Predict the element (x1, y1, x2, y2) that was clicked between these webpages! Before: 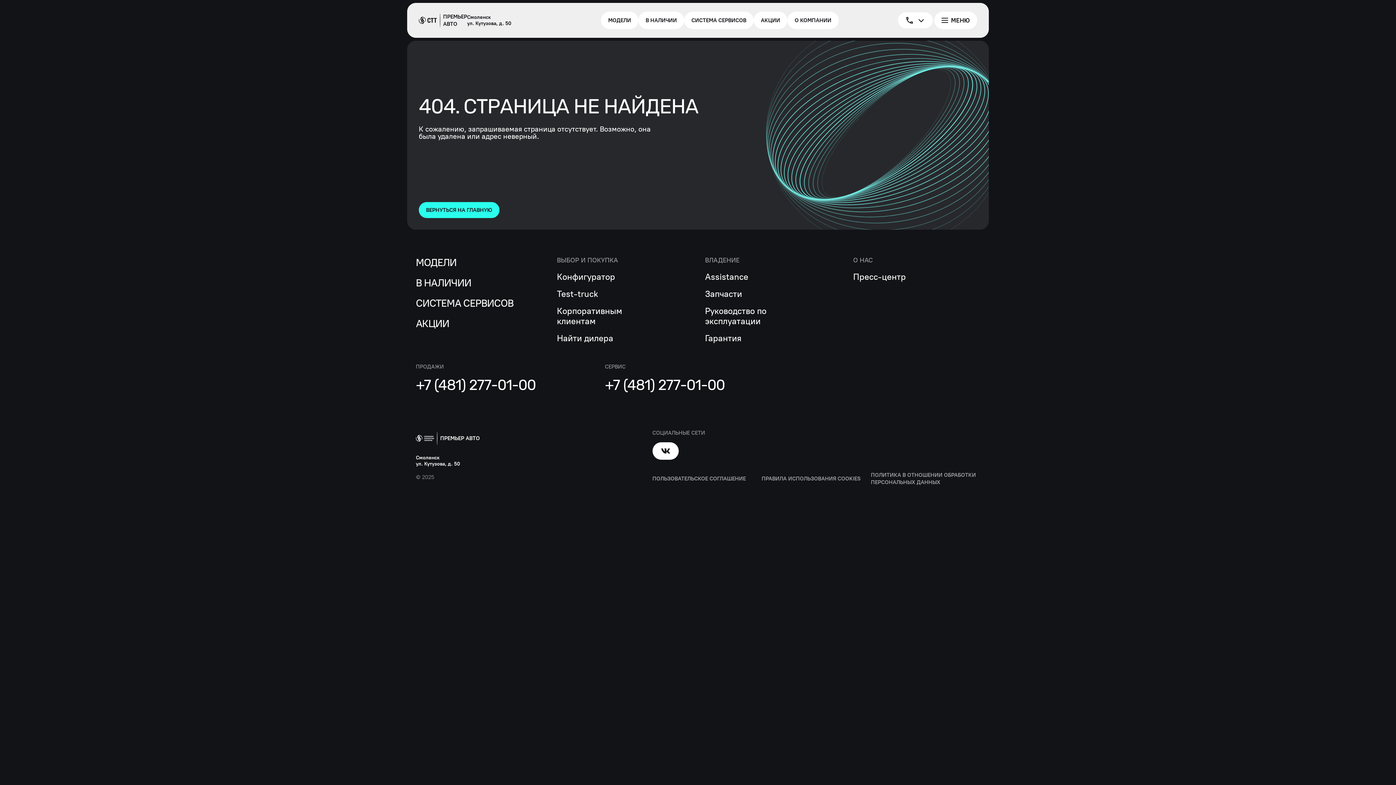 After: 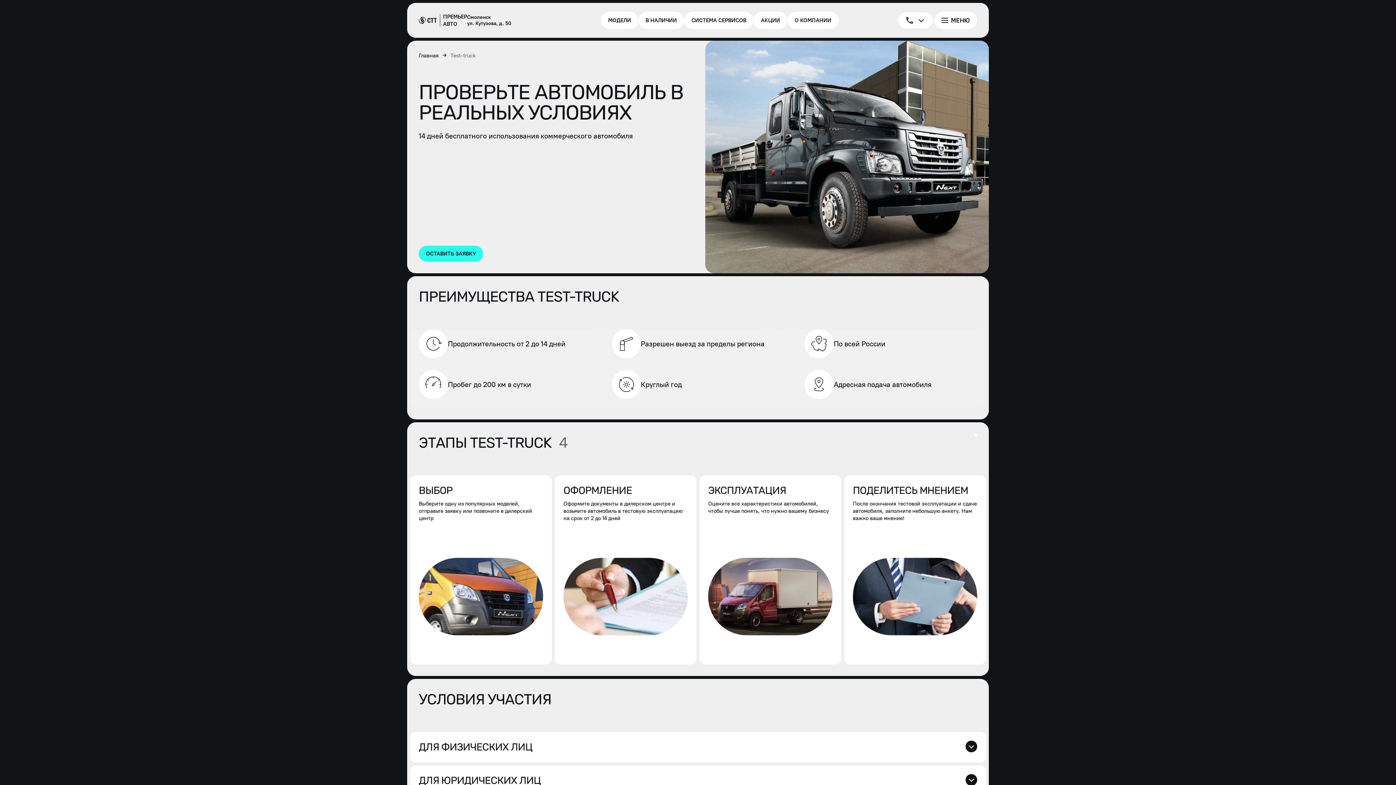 Action: bbox: (557, 289, 598, 299) label: Test-truck